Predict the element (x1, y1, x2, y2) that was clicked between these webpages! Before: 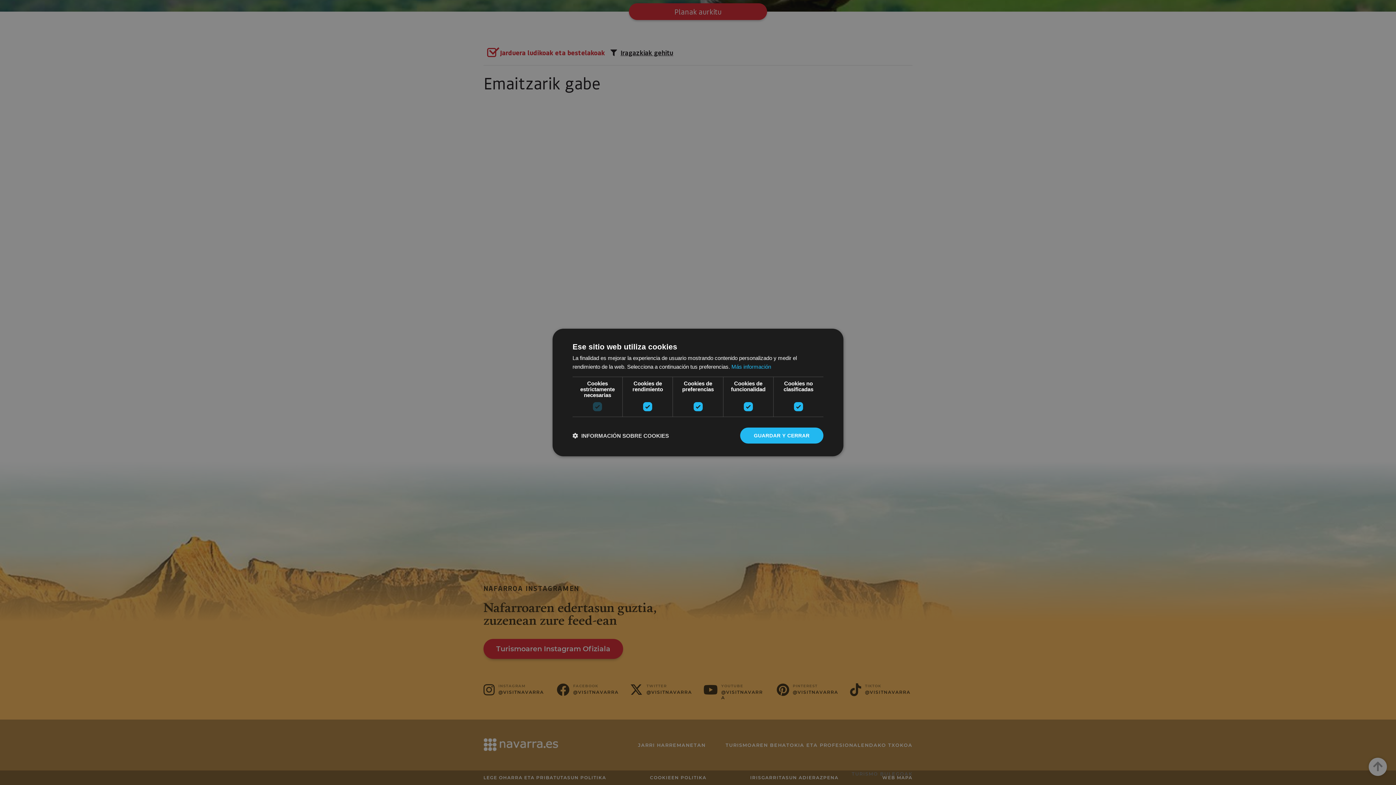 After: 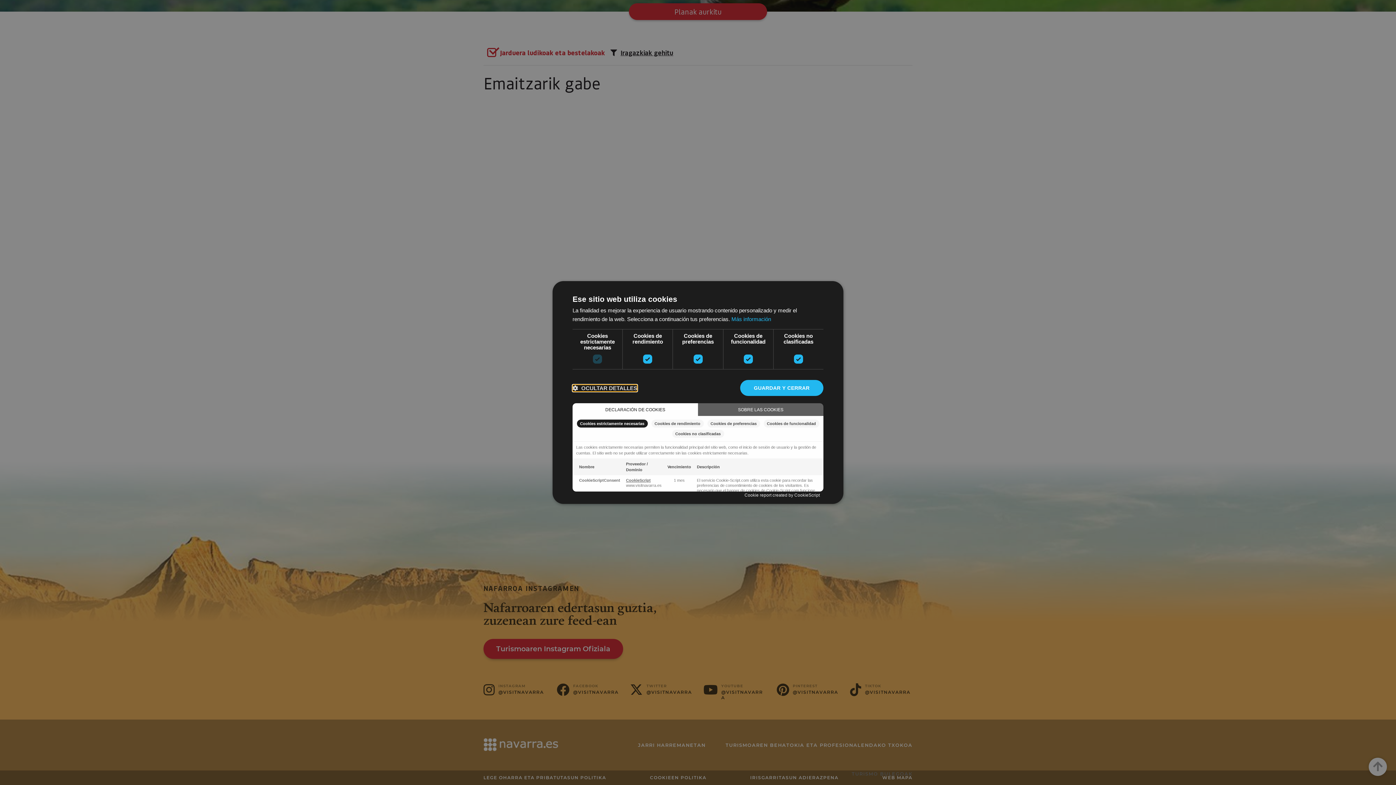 Action: label:  INFORMACIÓN SOBRE COOKIES bbox: (572, 432, 669, 439)